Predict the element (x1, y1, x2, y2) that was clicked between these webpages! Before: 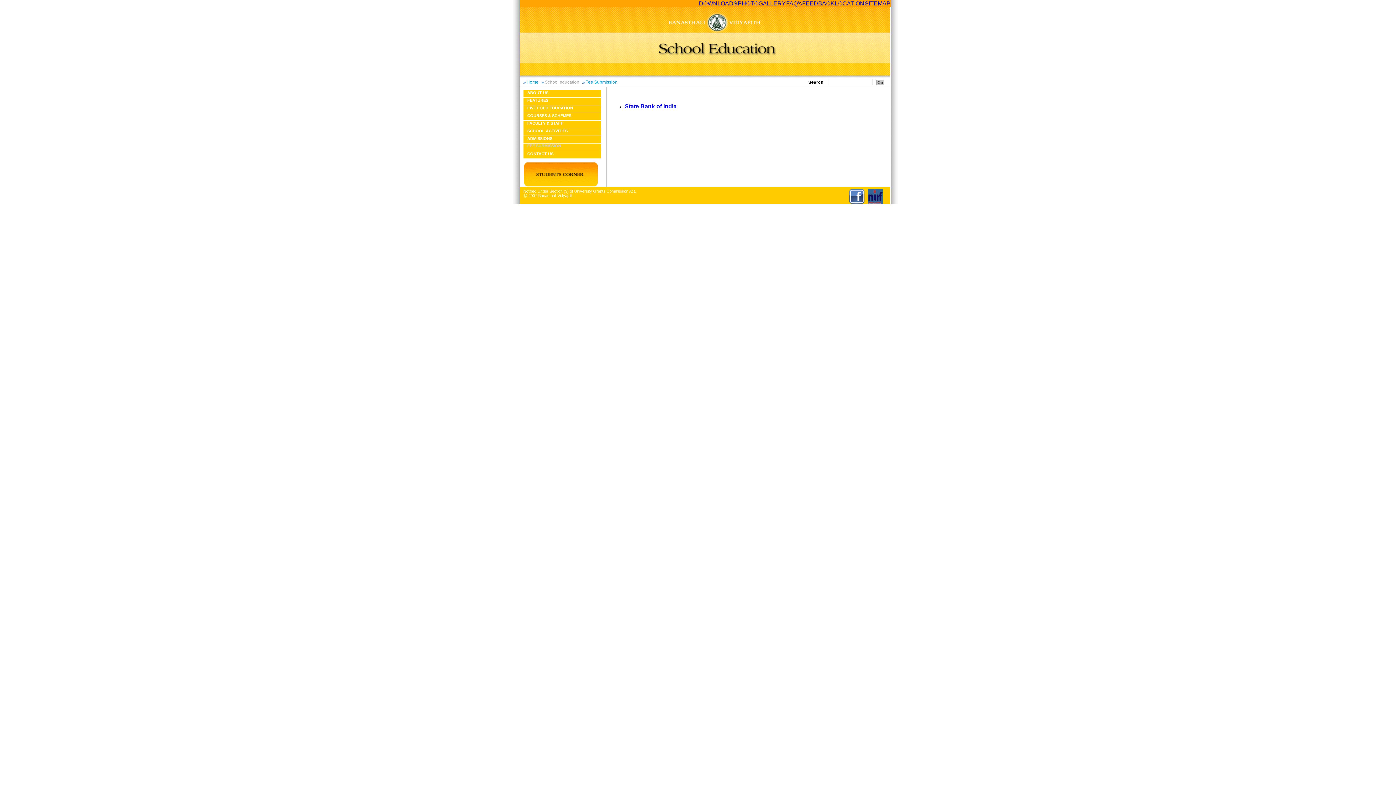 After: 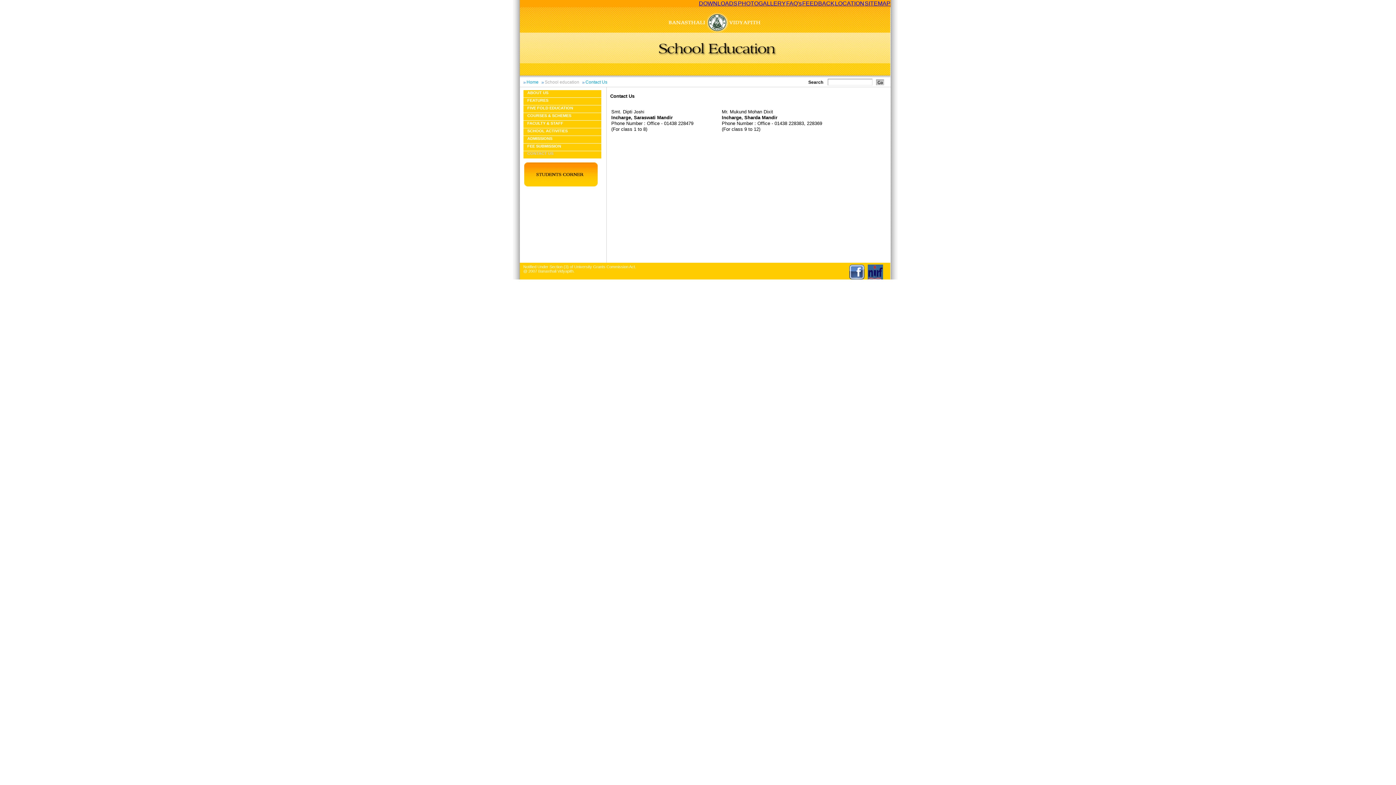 Action: label: CONTACT US bbox: (527, 151, 553, 156)